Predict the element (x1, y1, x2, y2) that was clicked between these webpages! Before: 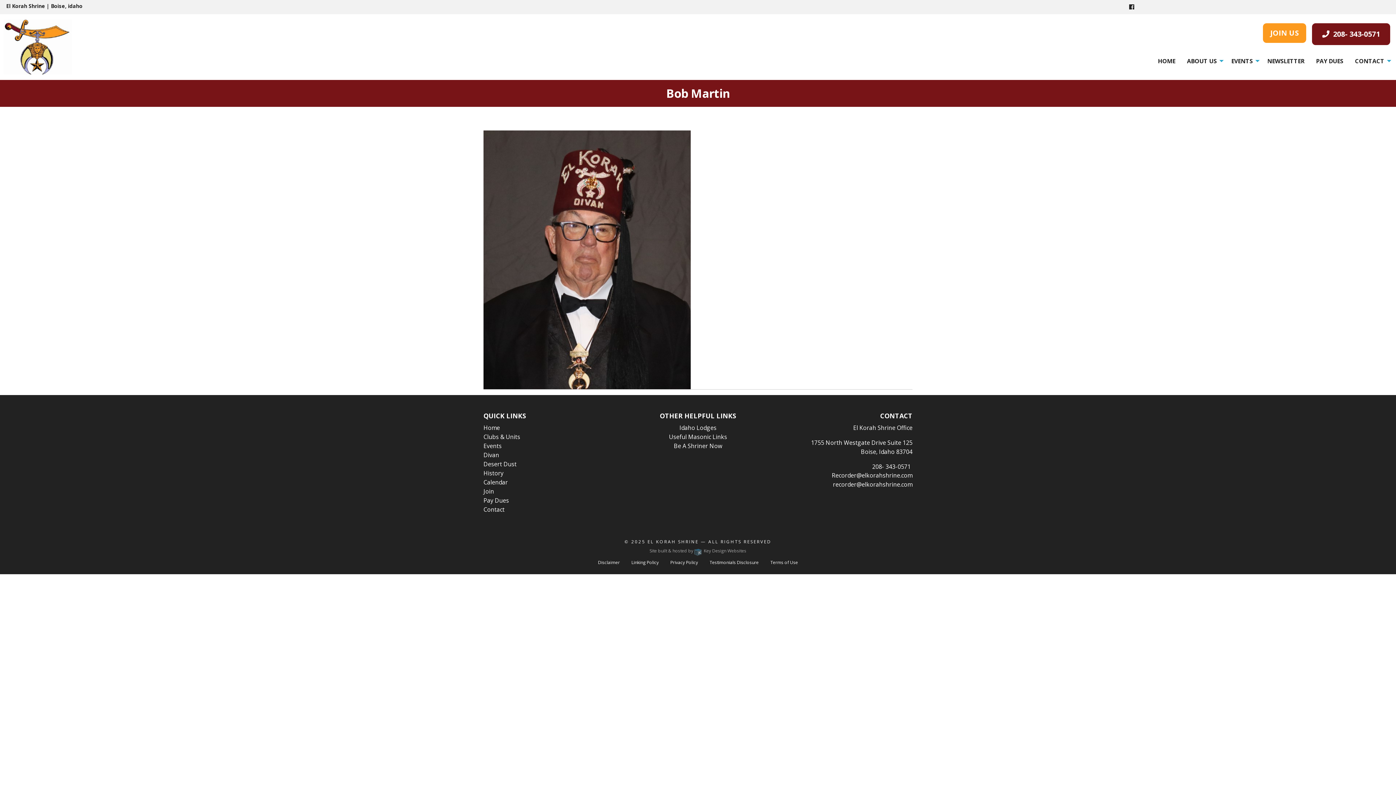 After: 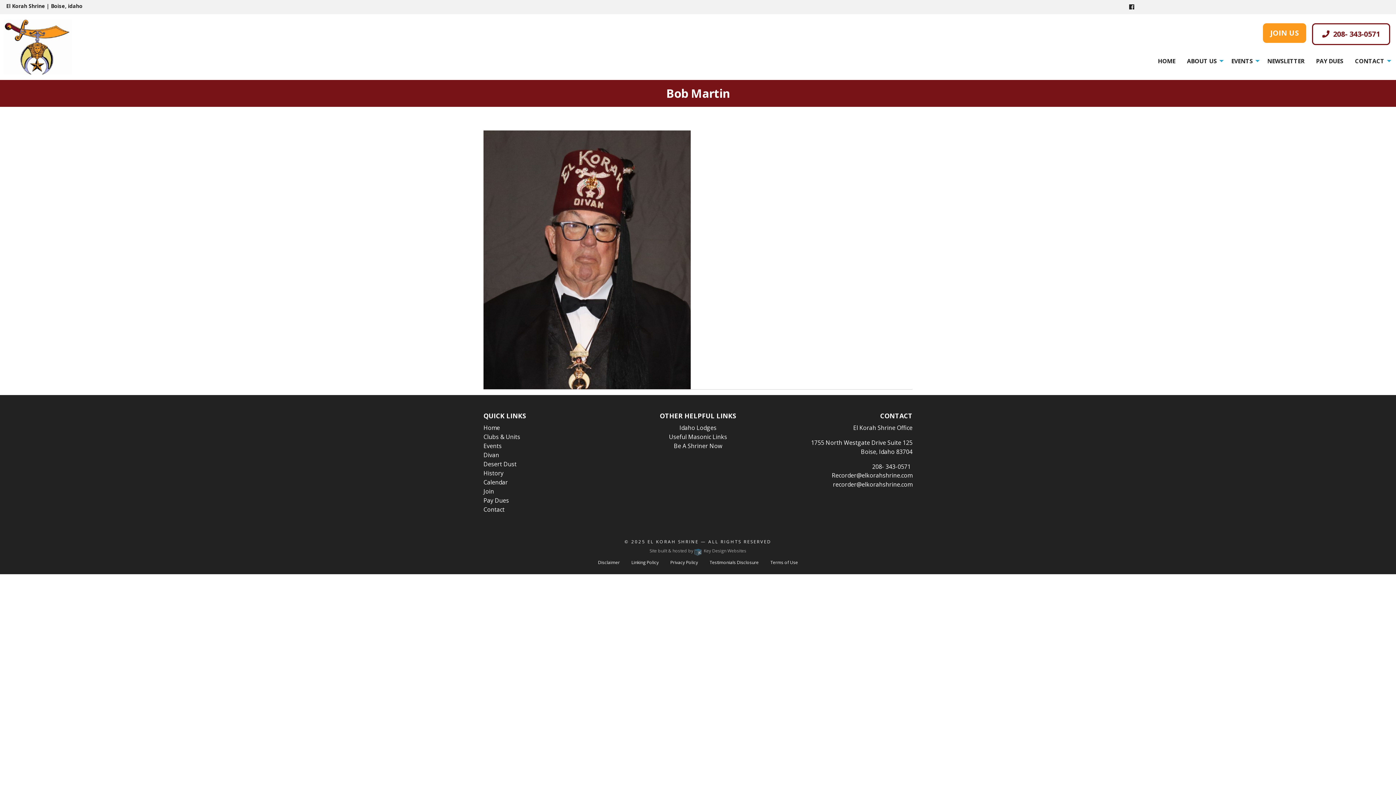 Action: label: 208- 343-0571 bbox: (1320, 29, 1382, 39)